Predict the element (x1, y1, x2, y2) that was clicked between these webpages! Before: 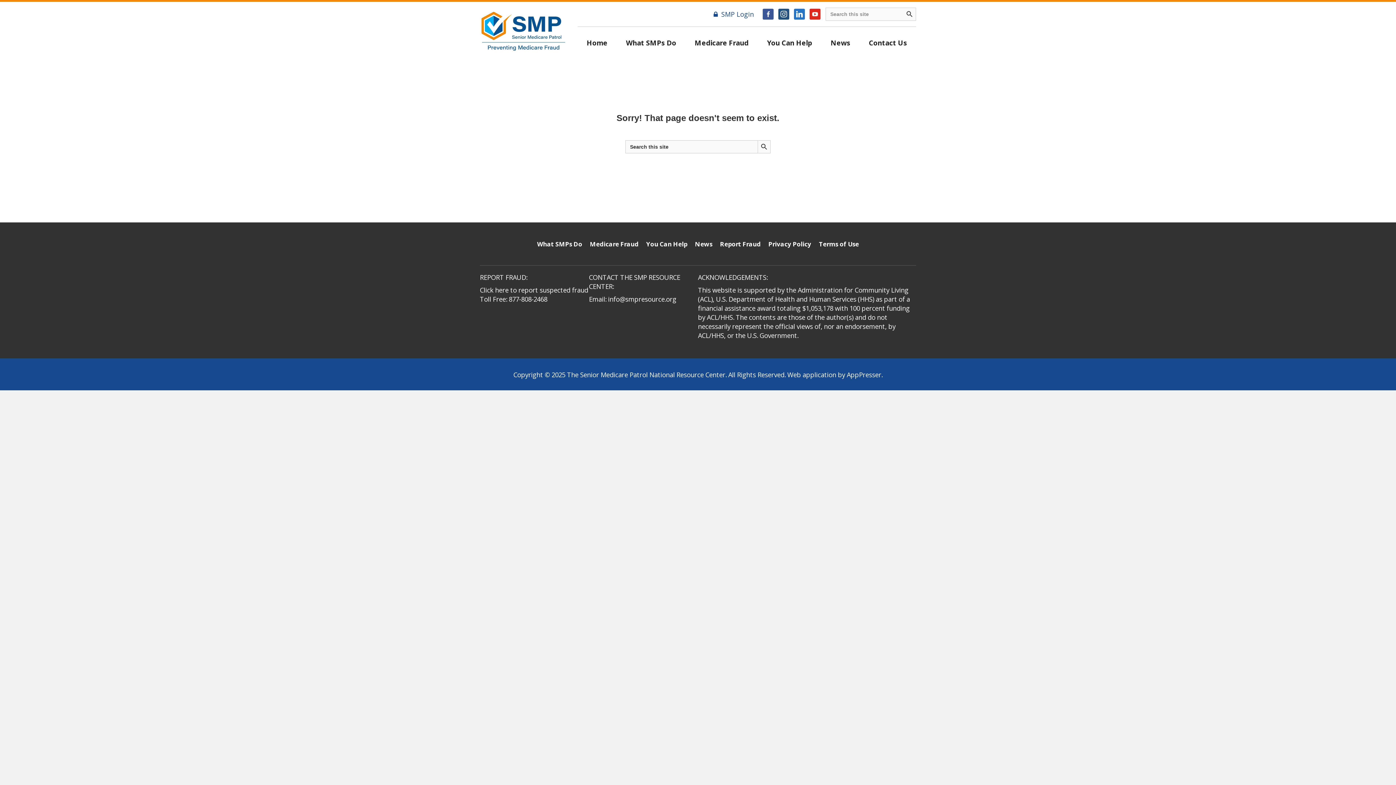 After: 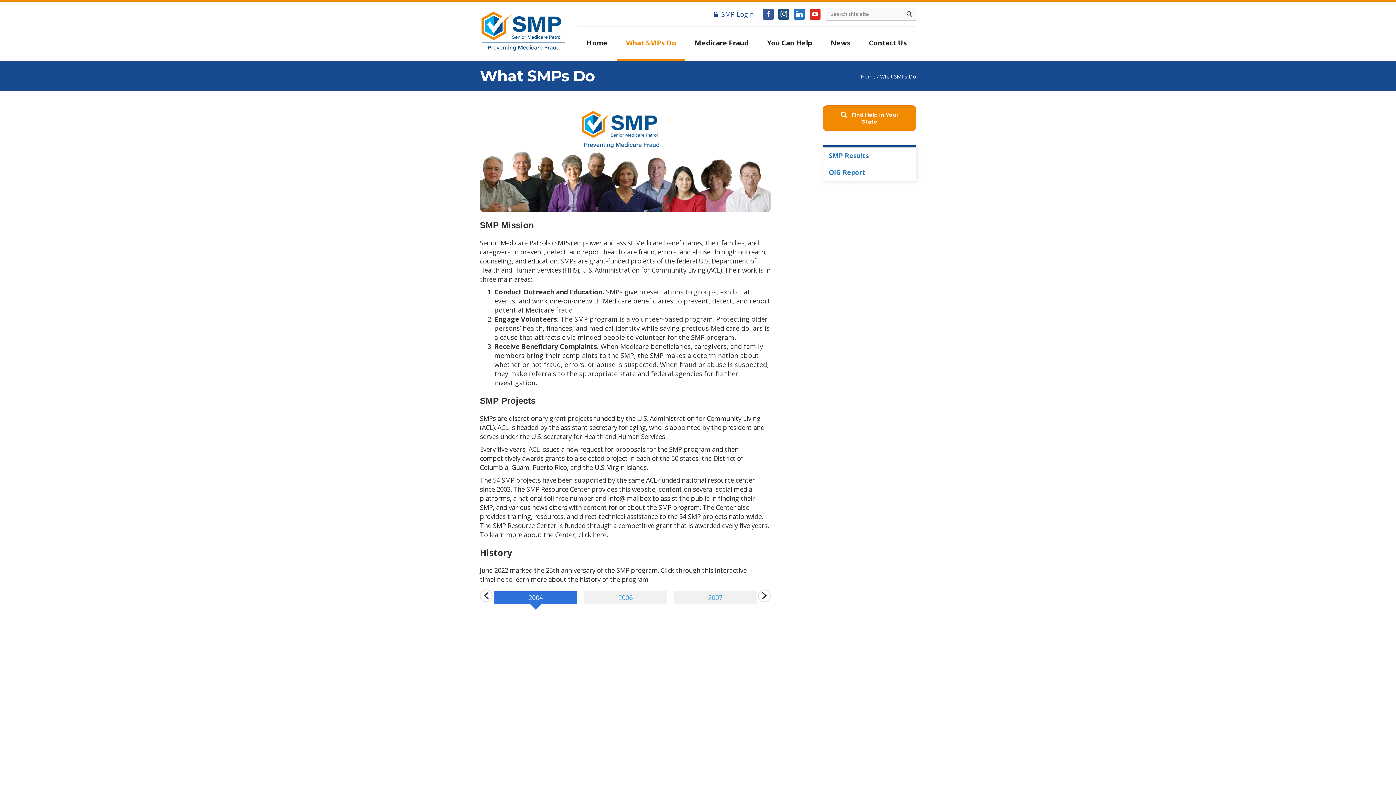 Action: label: What SMPs Do bbox: (533, 237, 586, 250)